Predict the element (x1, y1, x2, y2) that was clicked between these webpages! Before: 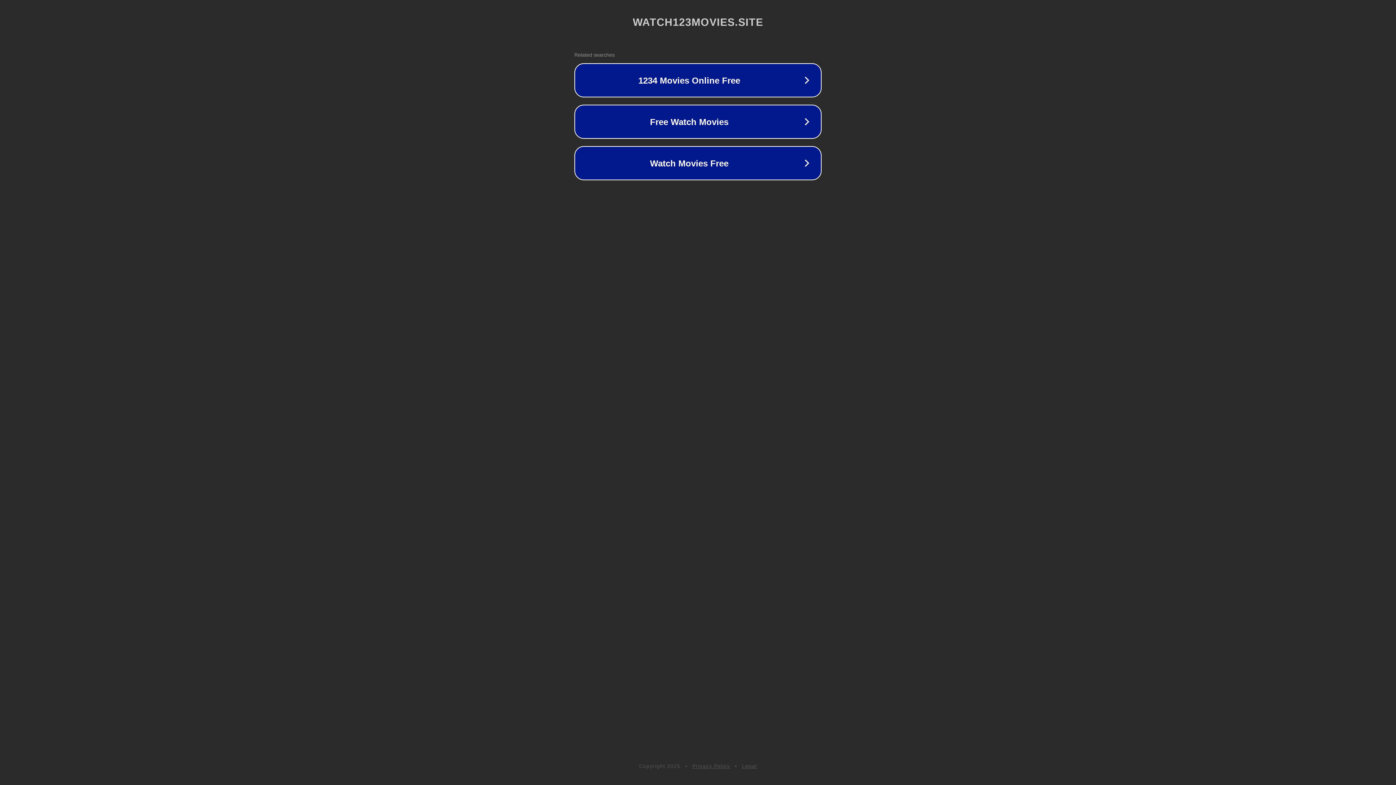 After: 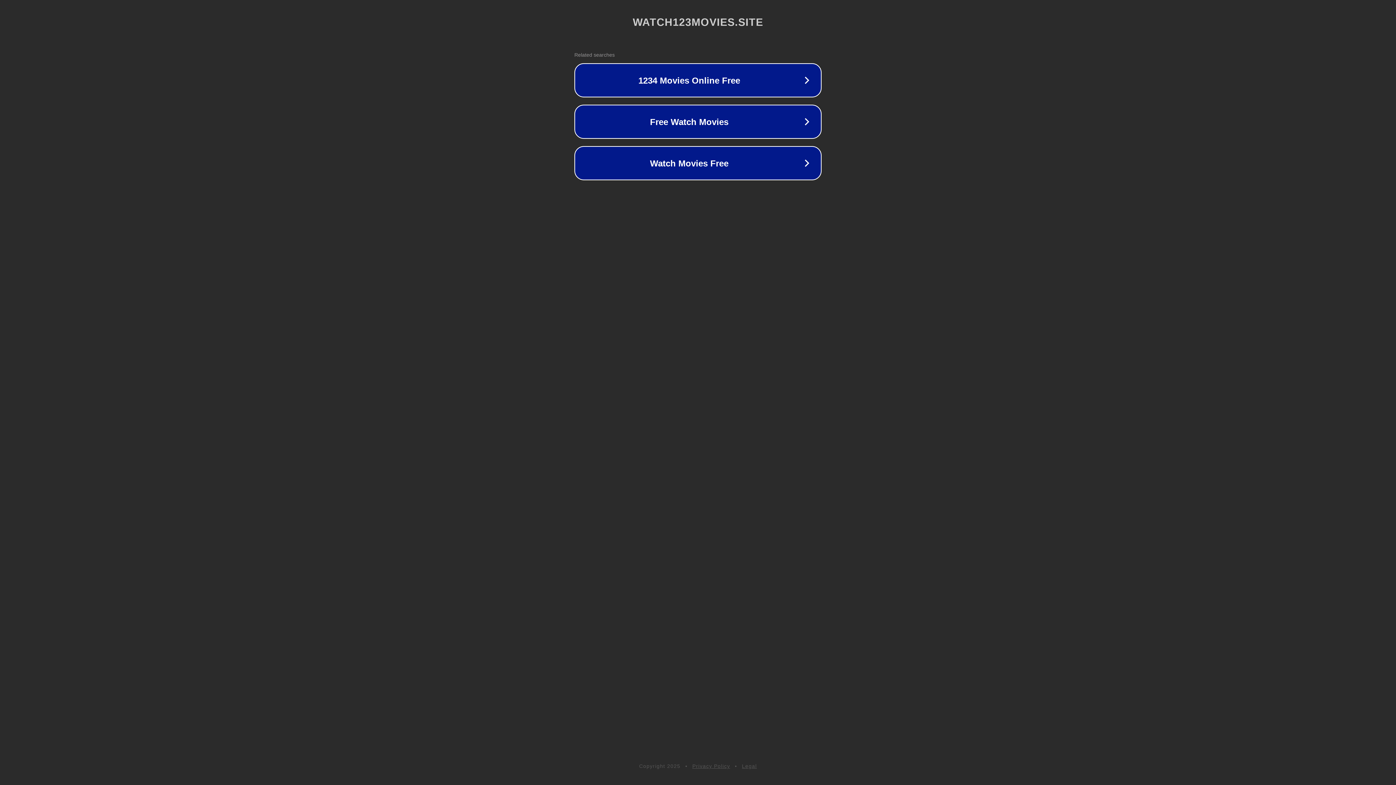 Action: bbox: (742, 763, 757, 769) label: Legal